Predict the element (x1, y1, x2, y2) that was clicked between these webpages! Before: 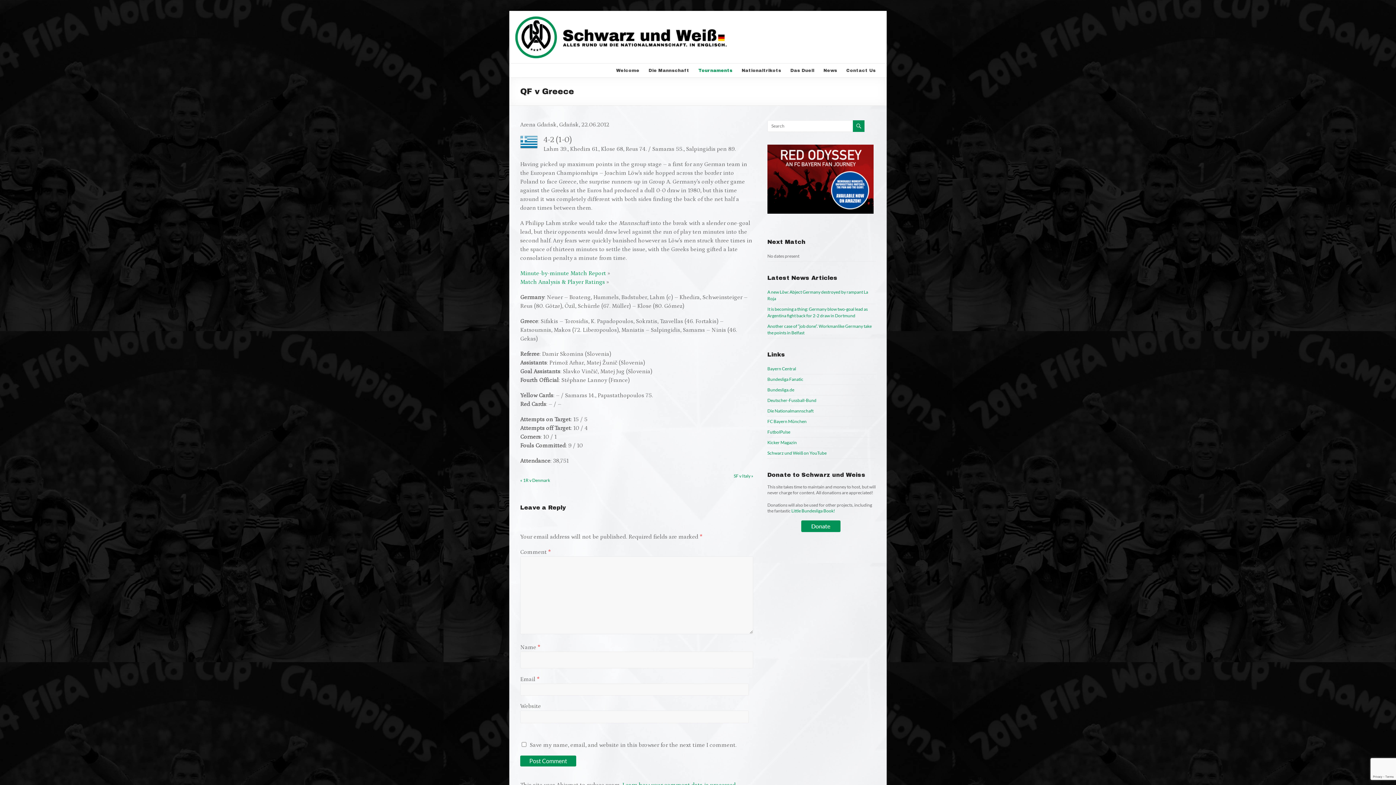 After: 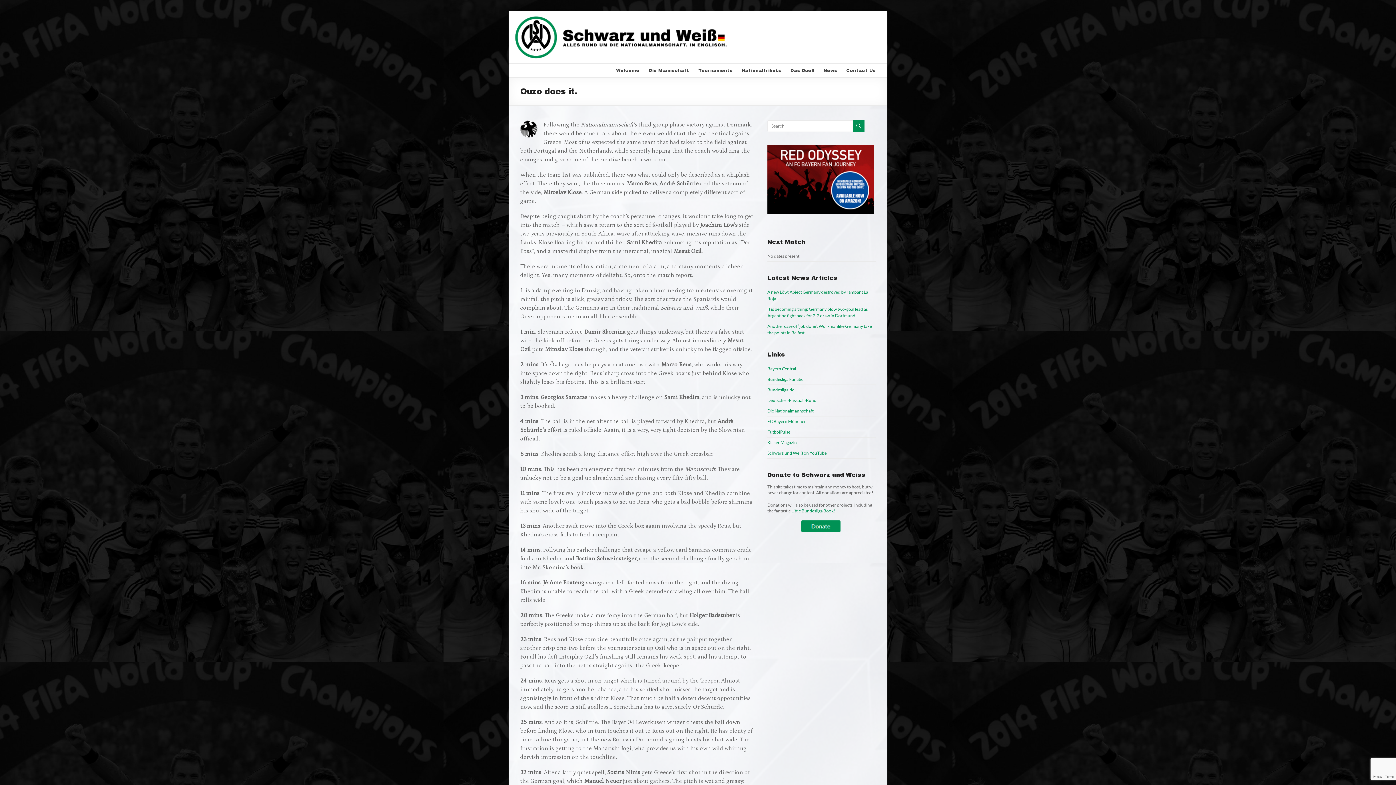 Action: label: Minute-by-minute Match Report bbox: (520, 270, 606, 276)